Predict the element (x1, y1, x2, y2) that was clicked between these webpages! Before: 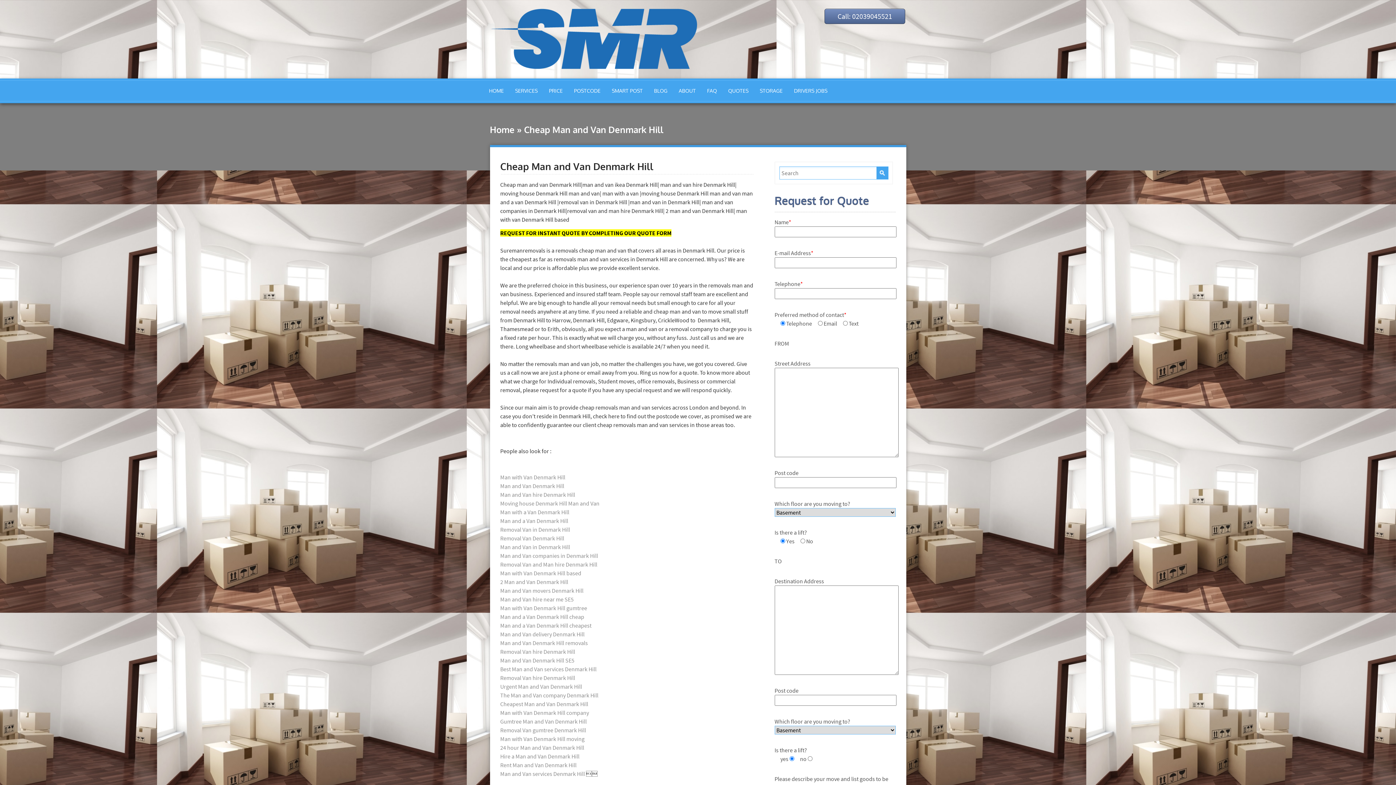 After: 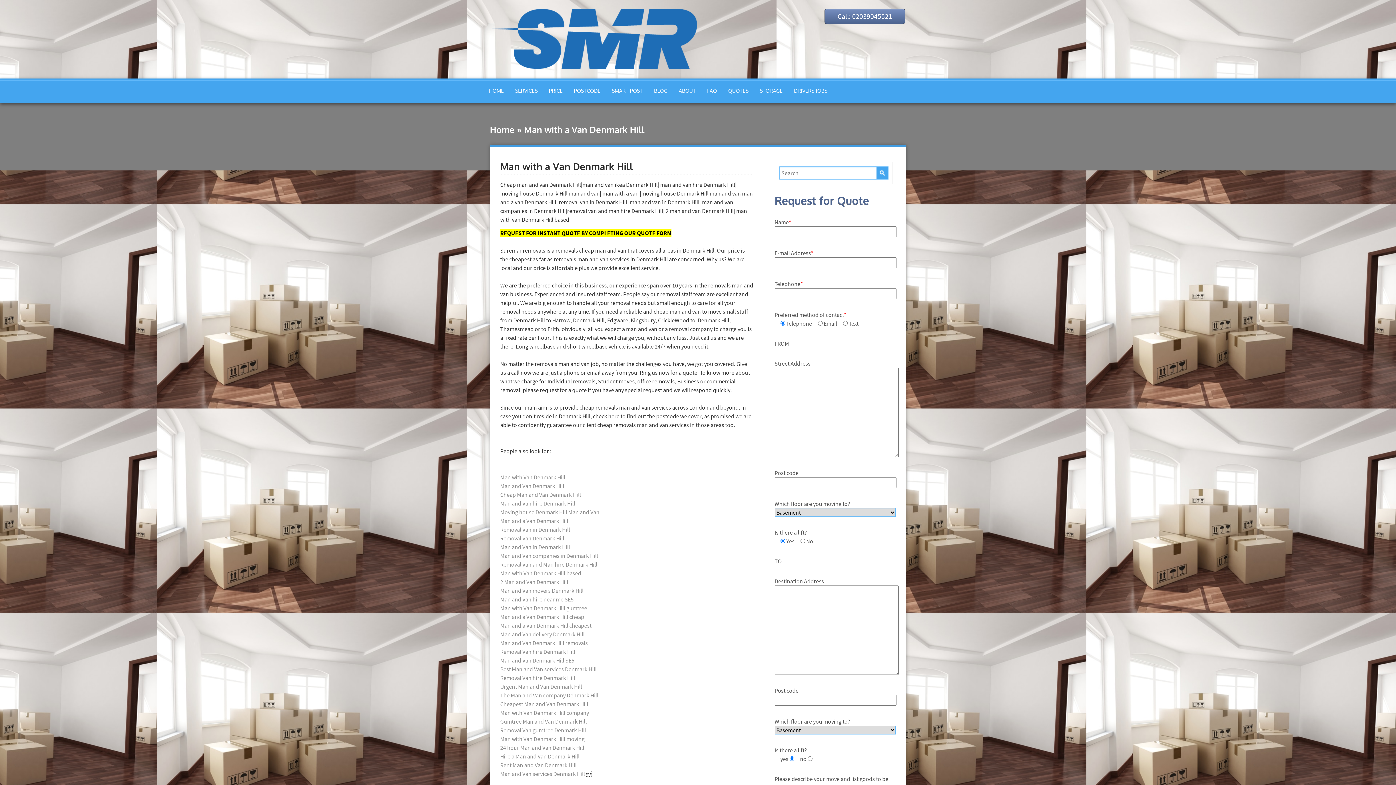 Action: label: Man with a Van Denmark Hill bbox: (500, 508, 569, 515)